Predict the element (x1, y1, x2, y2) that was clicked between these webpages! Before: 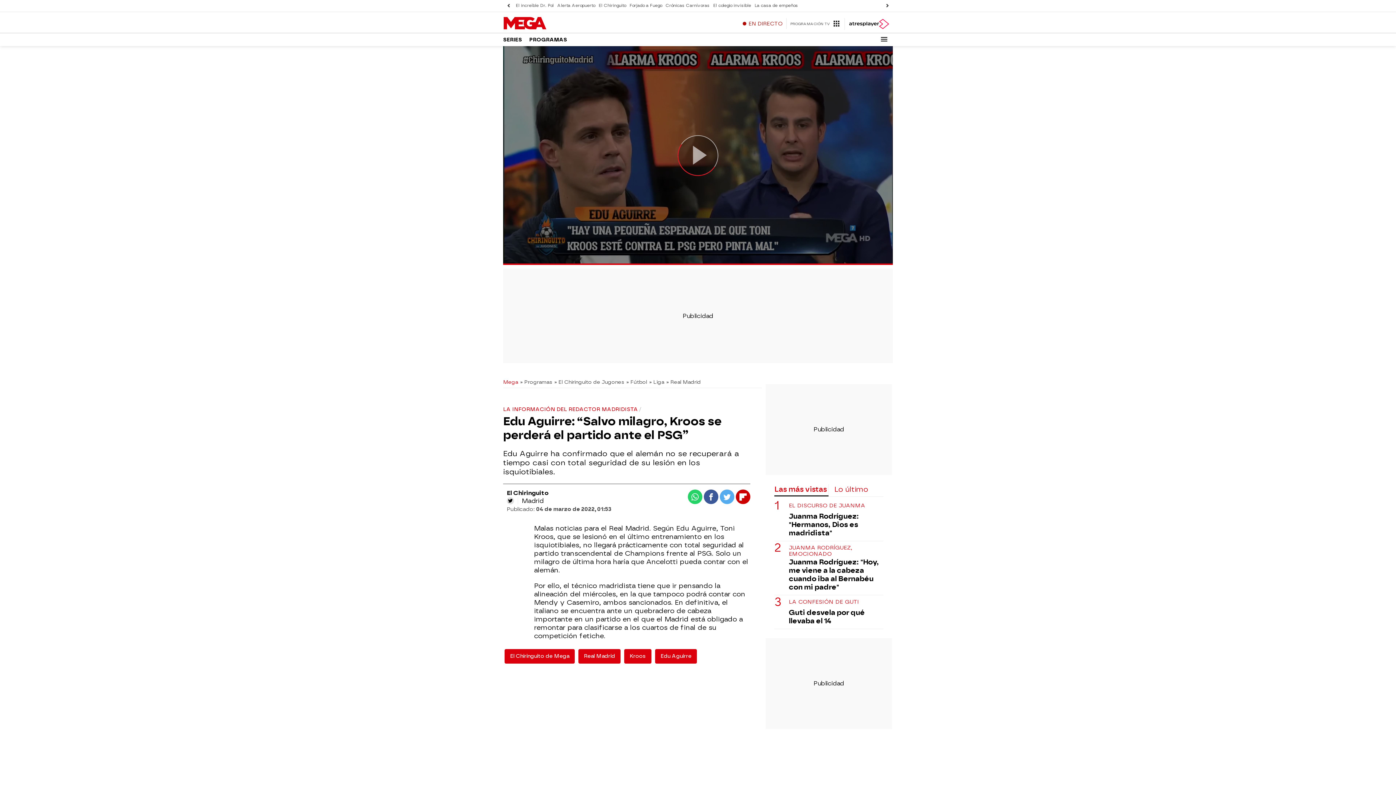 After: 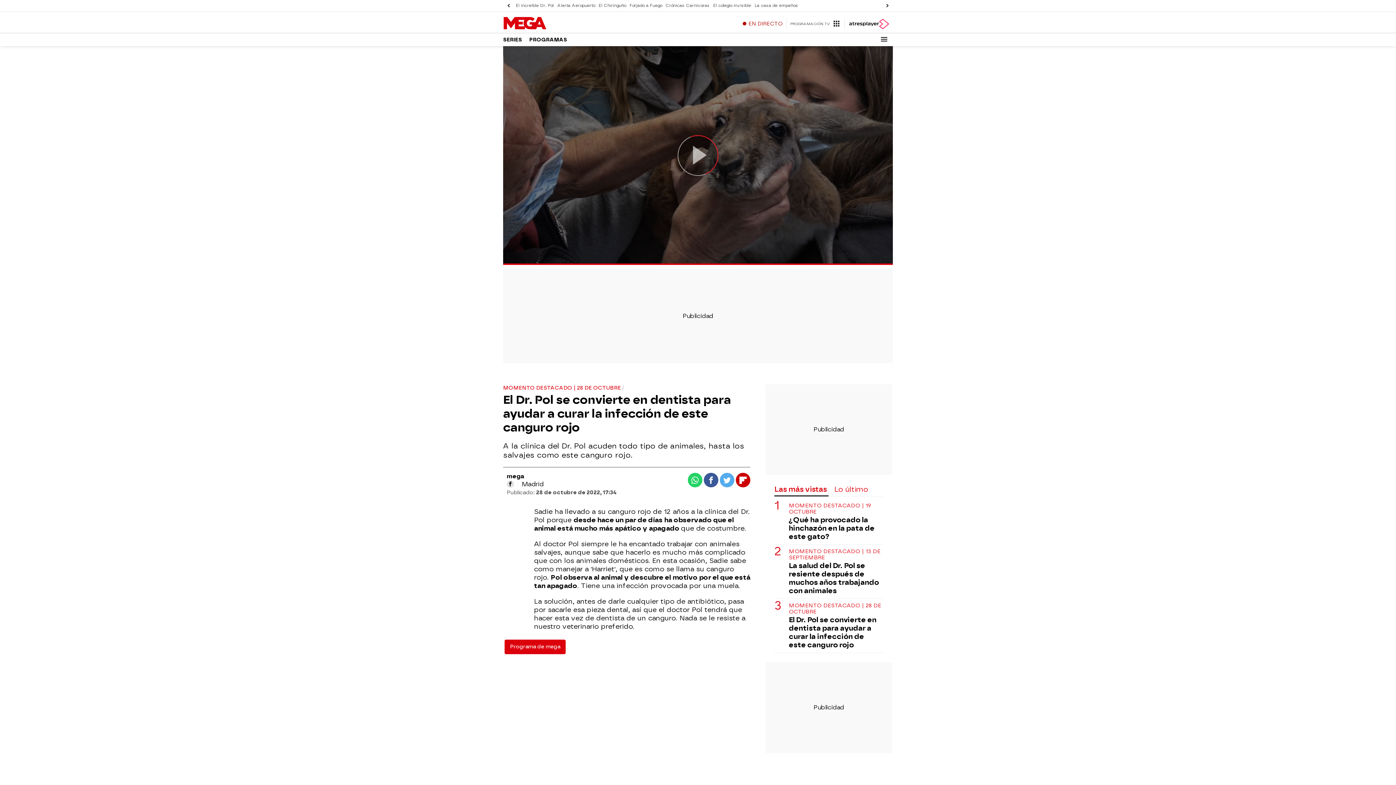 Action: label: El increíble Dr. Pol bbox: (514, 0, 555, 11)